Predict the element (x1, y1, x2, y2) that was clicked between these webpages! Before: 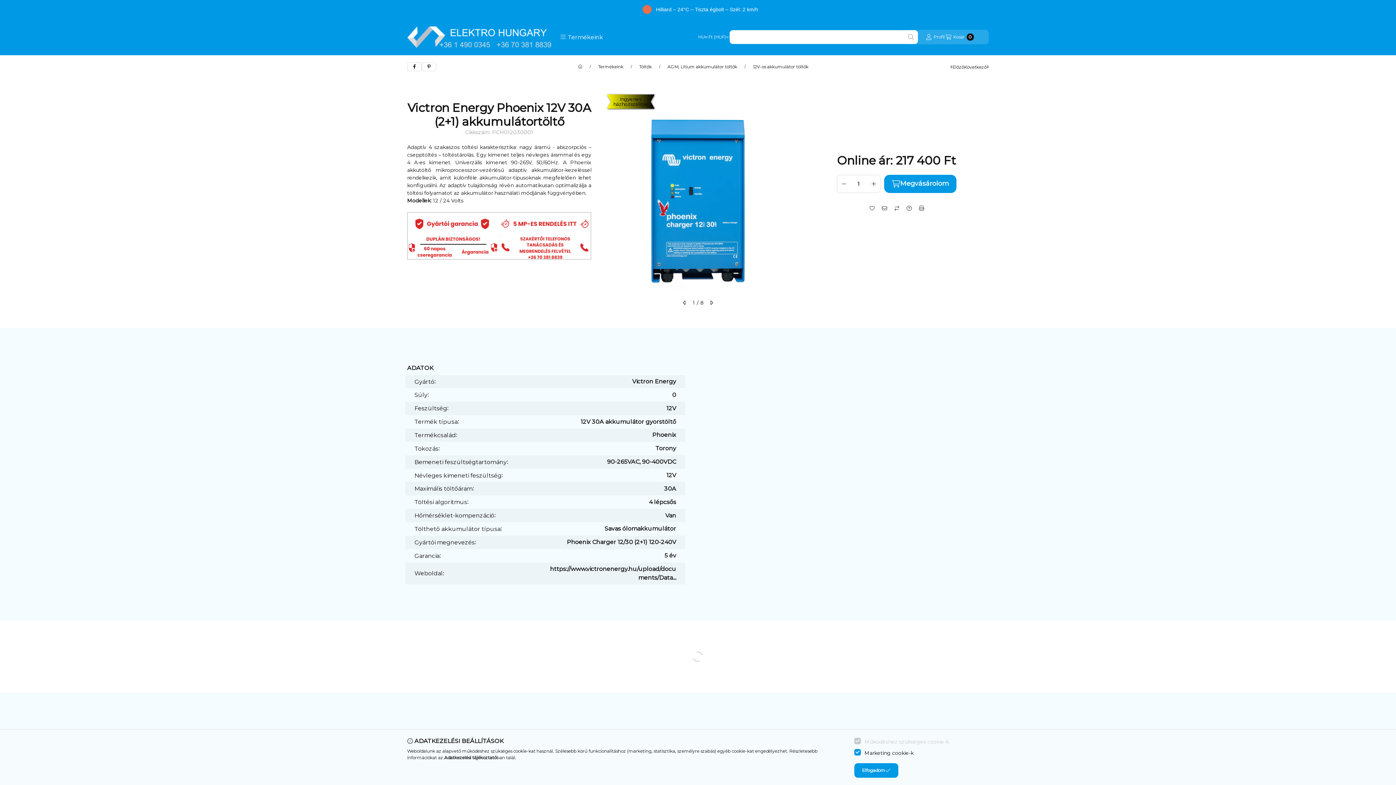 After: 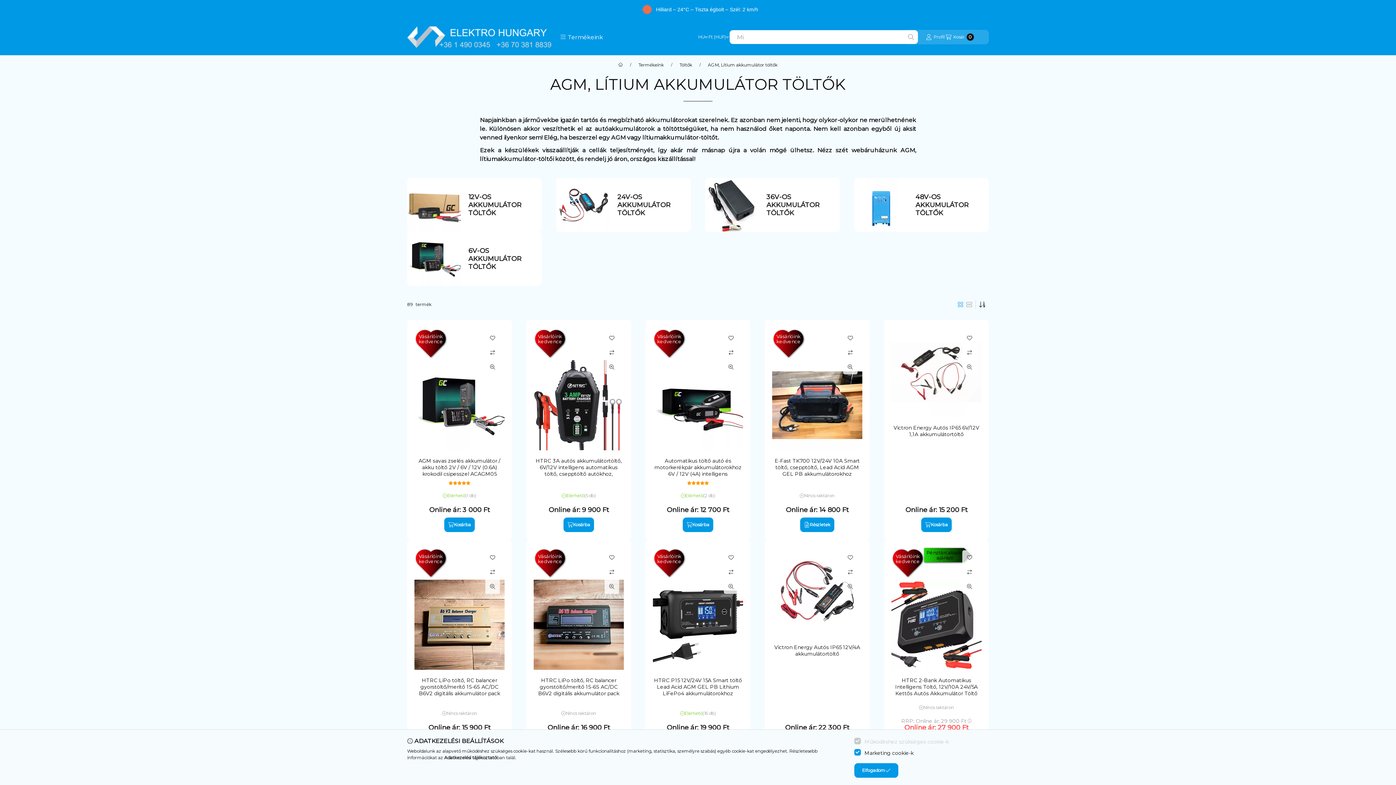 Action: label: AGM, Lítium akkumulátor töltők bbox: (667, 64, 737, 69)